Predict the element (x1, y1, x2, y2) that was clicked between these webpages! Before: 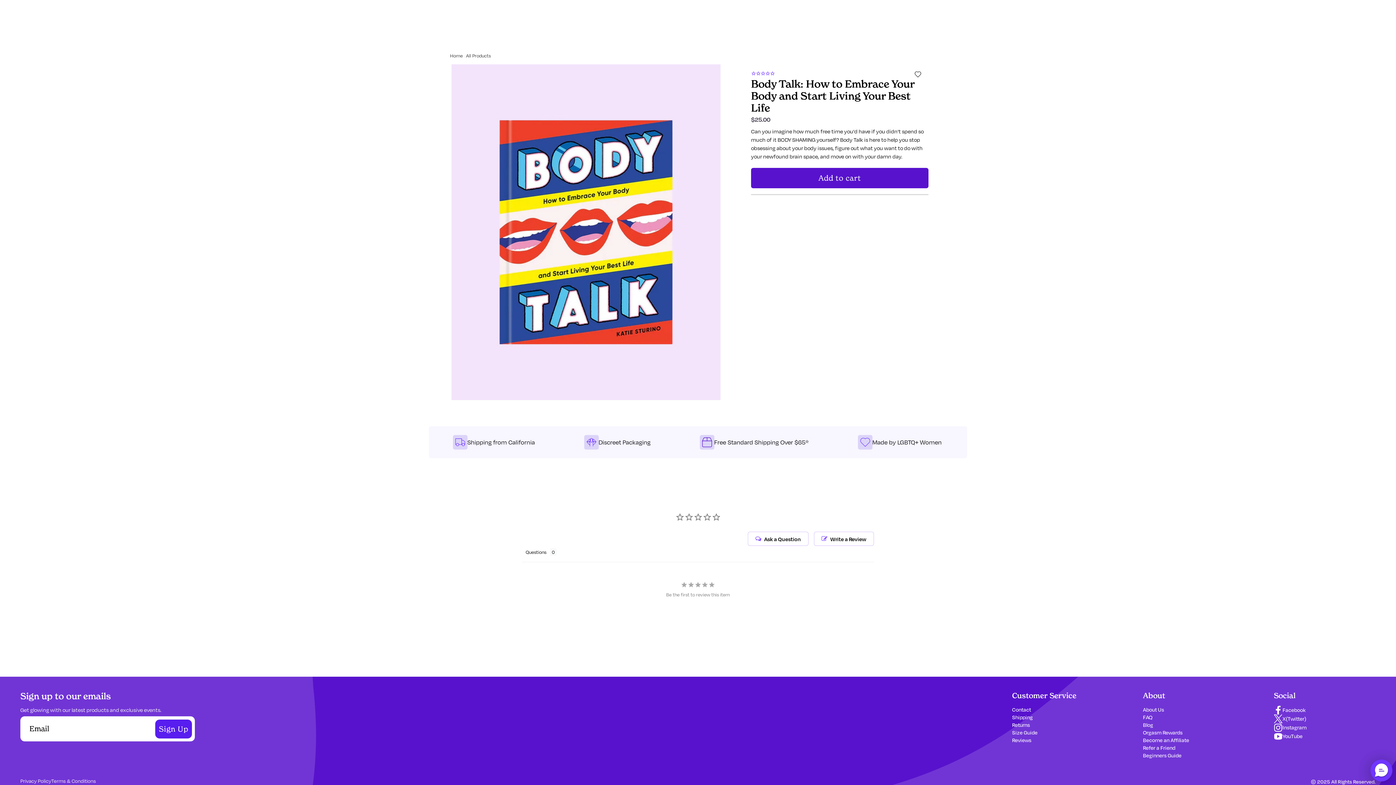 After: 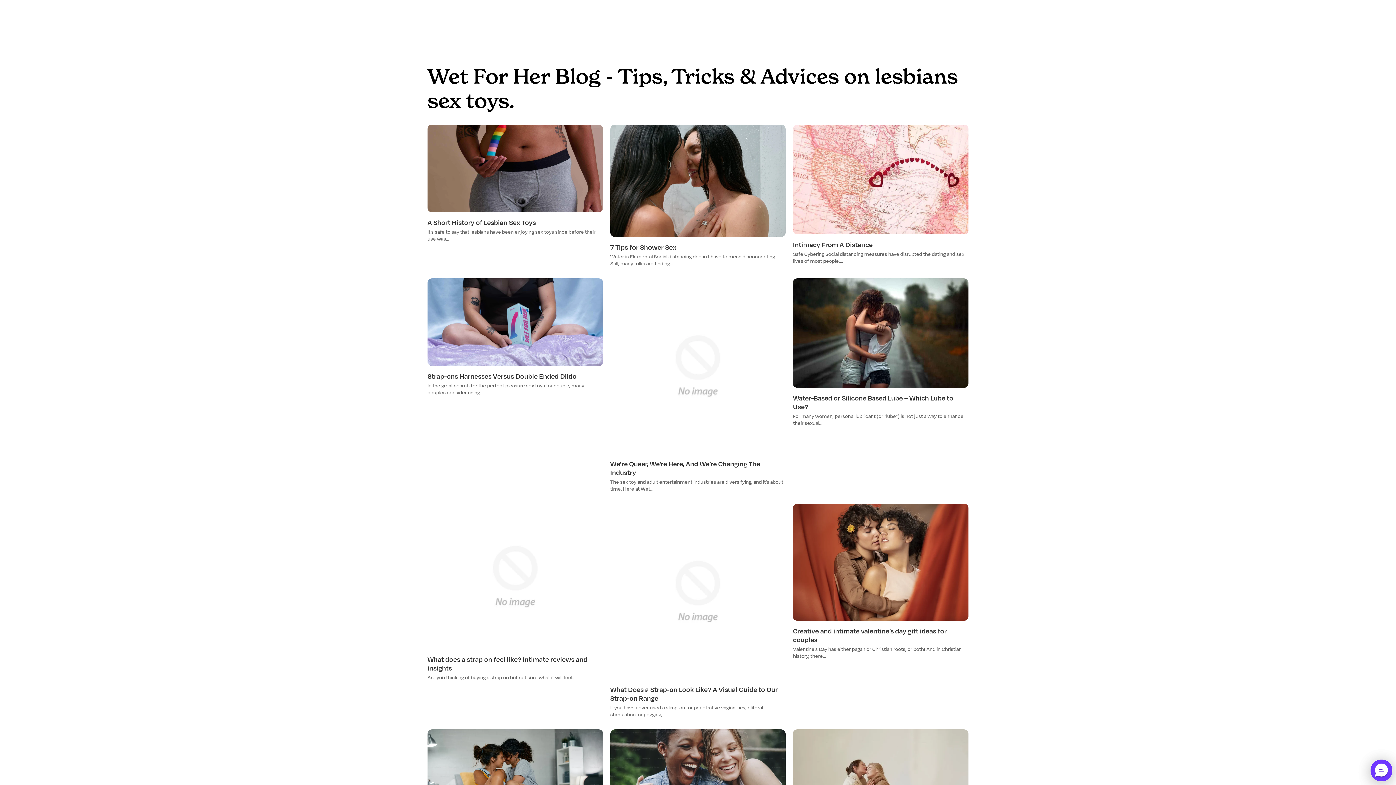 Action: label: Blog bbox: (1143, 722, 1153, 728)